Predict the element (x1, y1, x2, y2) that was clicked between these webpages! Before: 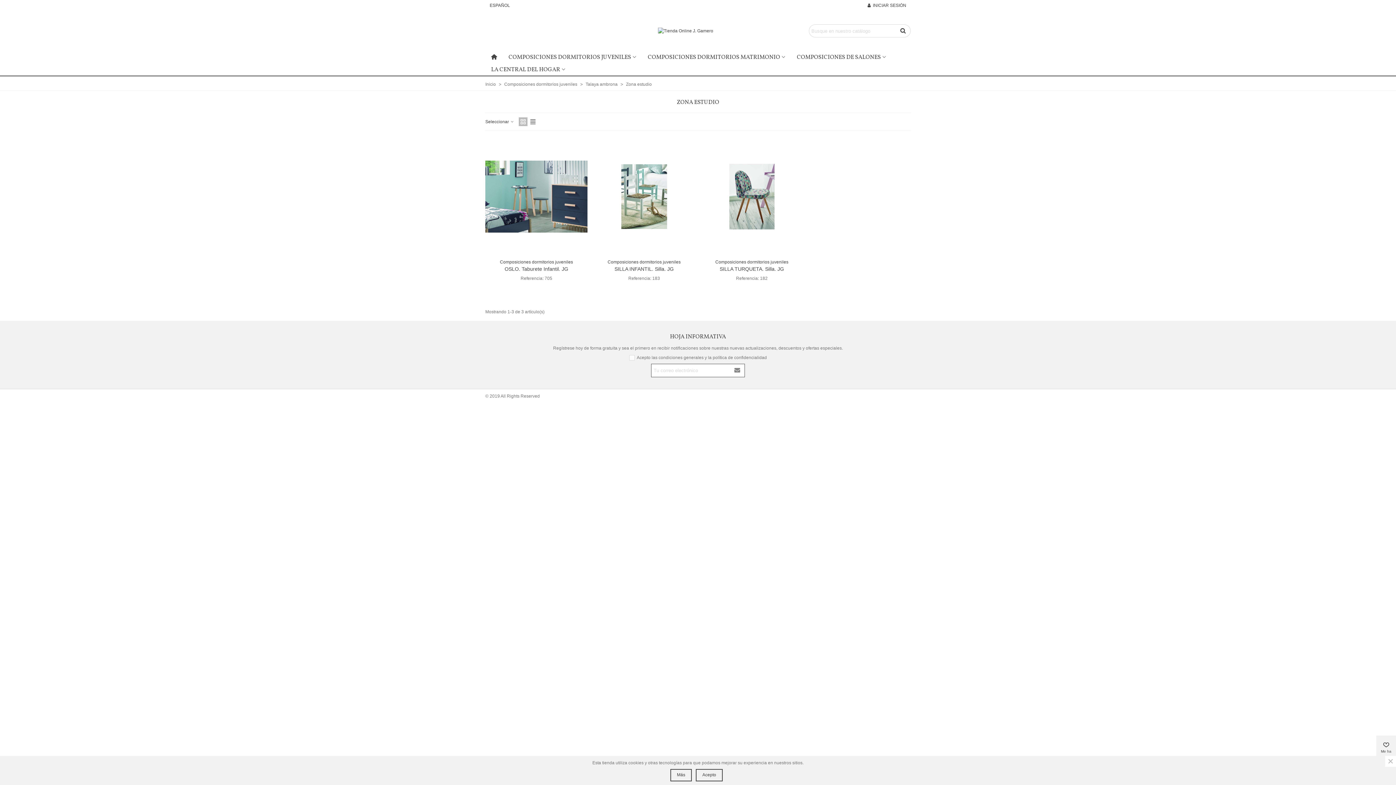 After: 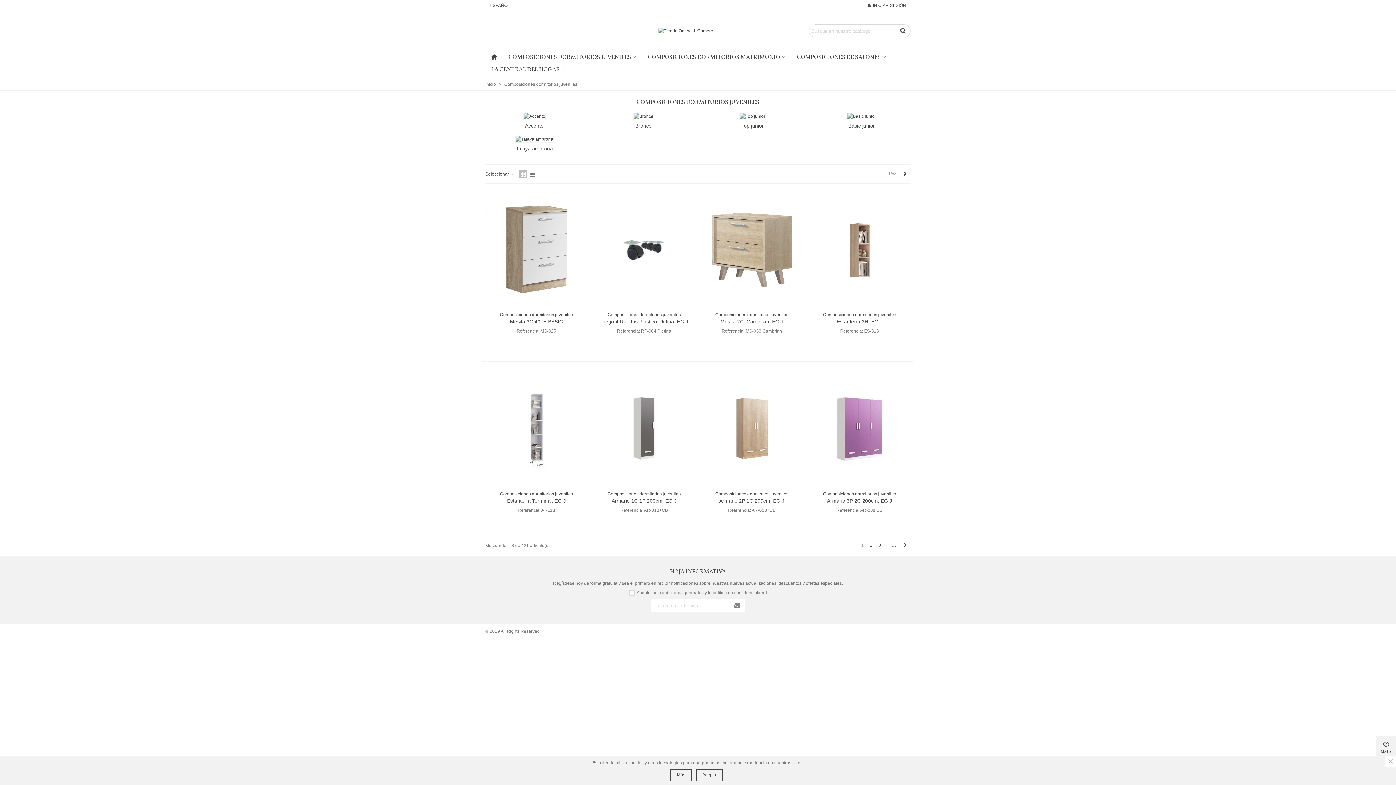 Action: label: Composiciones dormitorios juveniles  bbox: (504, 81, 578, 86)